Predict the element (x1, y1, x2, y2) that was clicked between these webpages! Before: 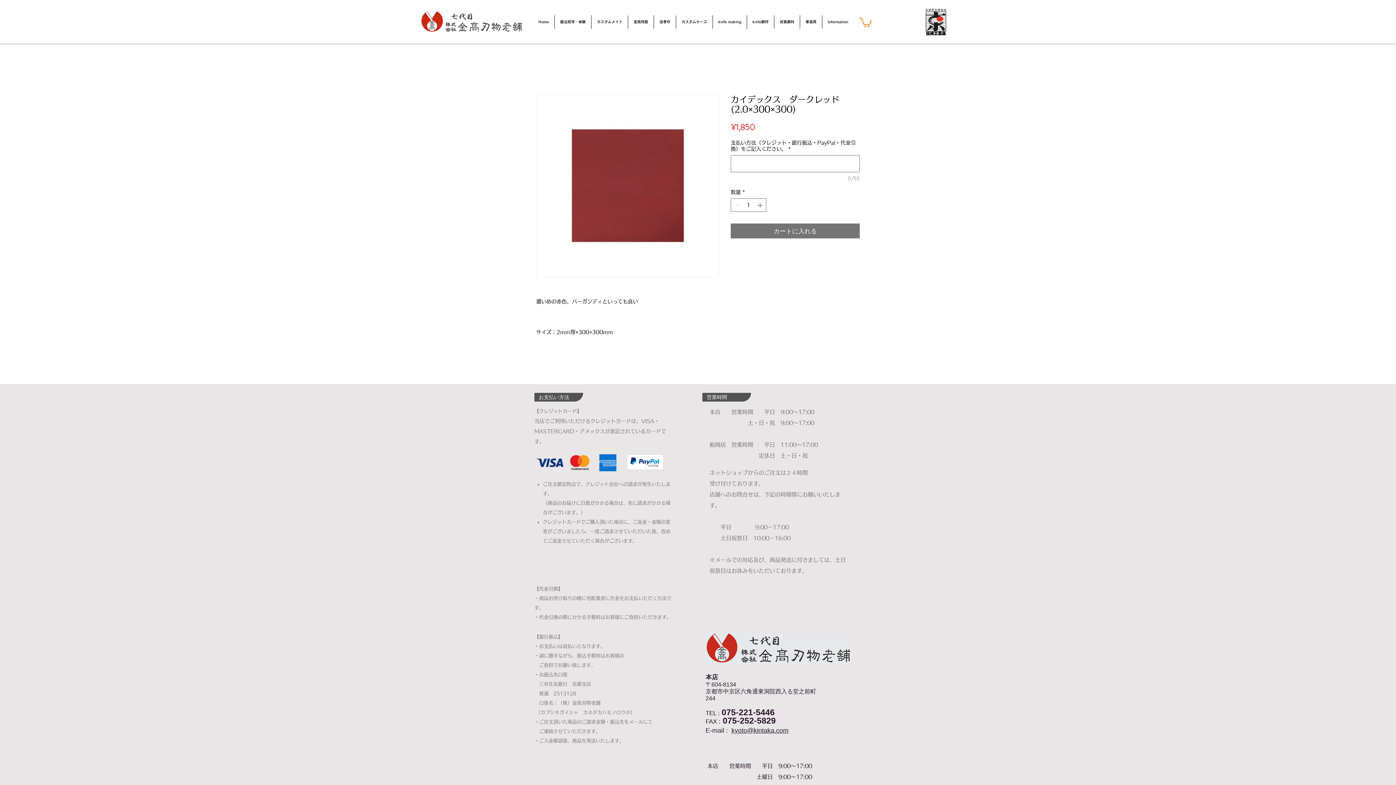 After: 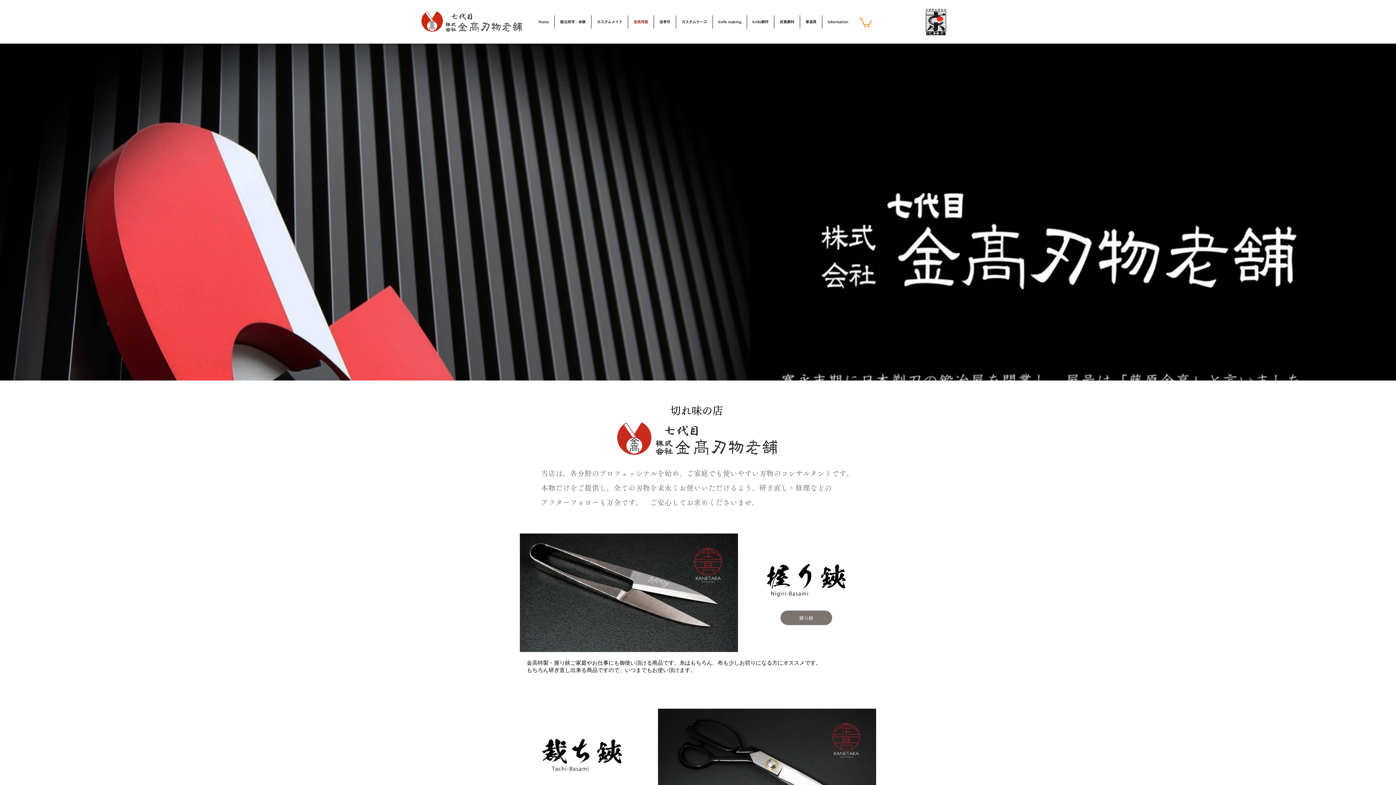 Action: bbox: (628, 15, 653, 28) label: 金高特製